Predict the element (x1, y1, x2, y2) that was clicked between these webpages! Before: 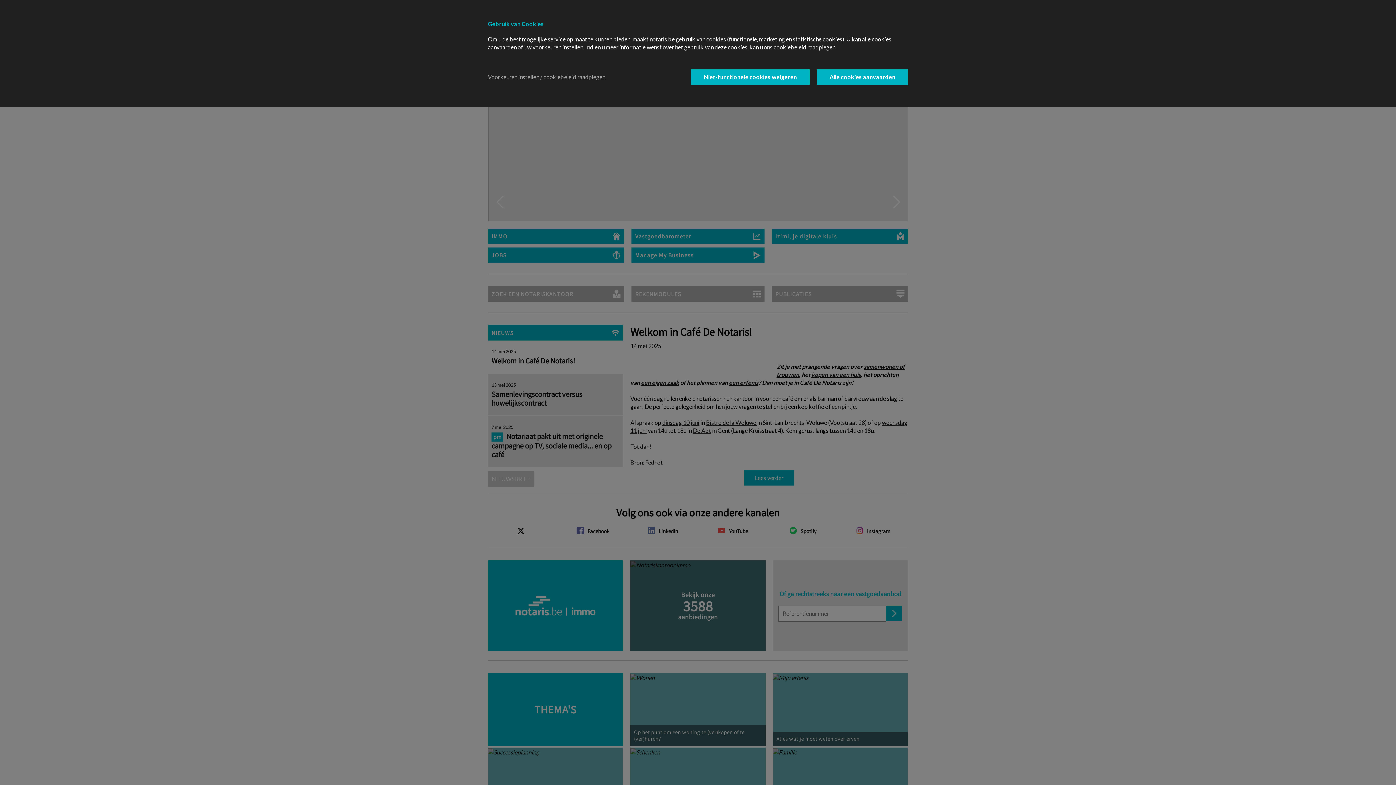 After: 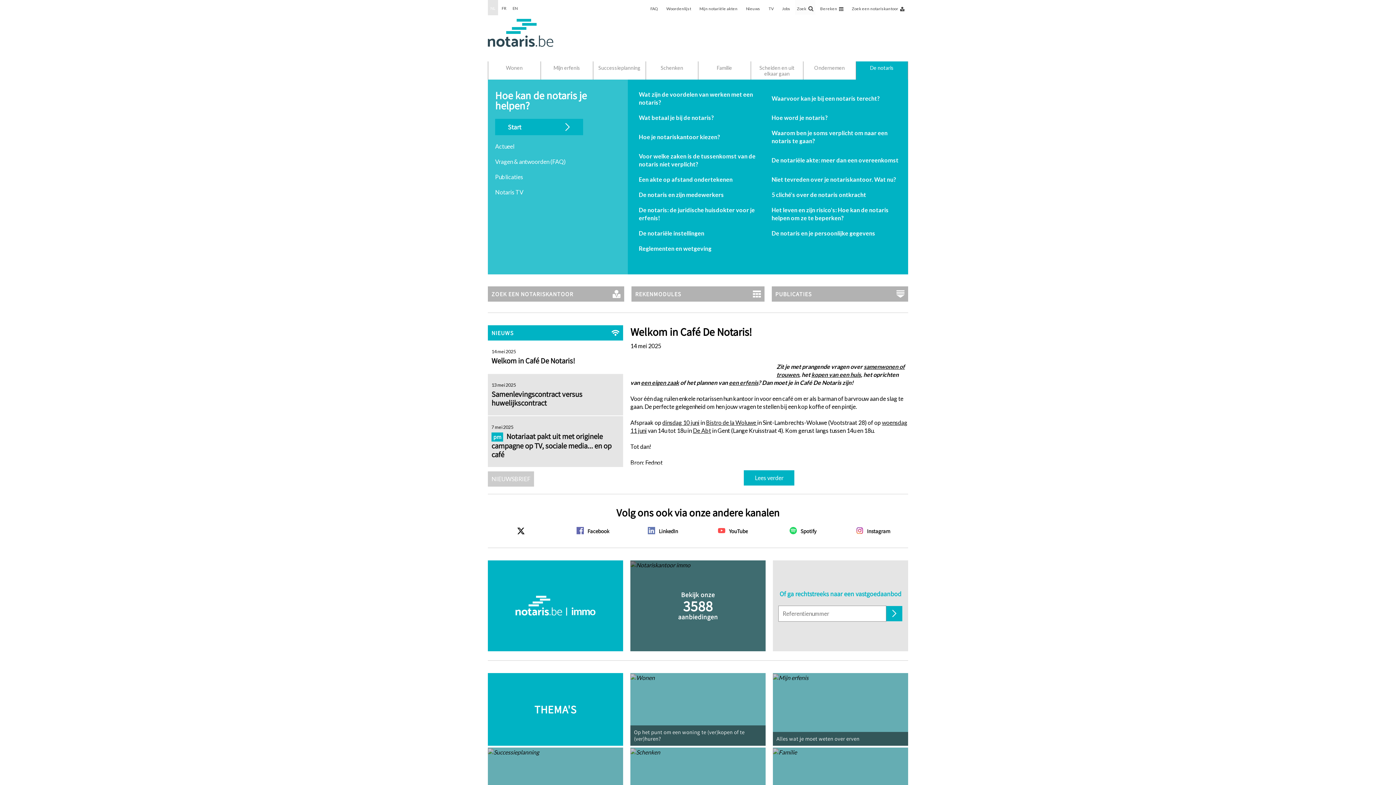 Action: bbox: (817, 69, 908, 84) label: Alle cookies aanvaarden